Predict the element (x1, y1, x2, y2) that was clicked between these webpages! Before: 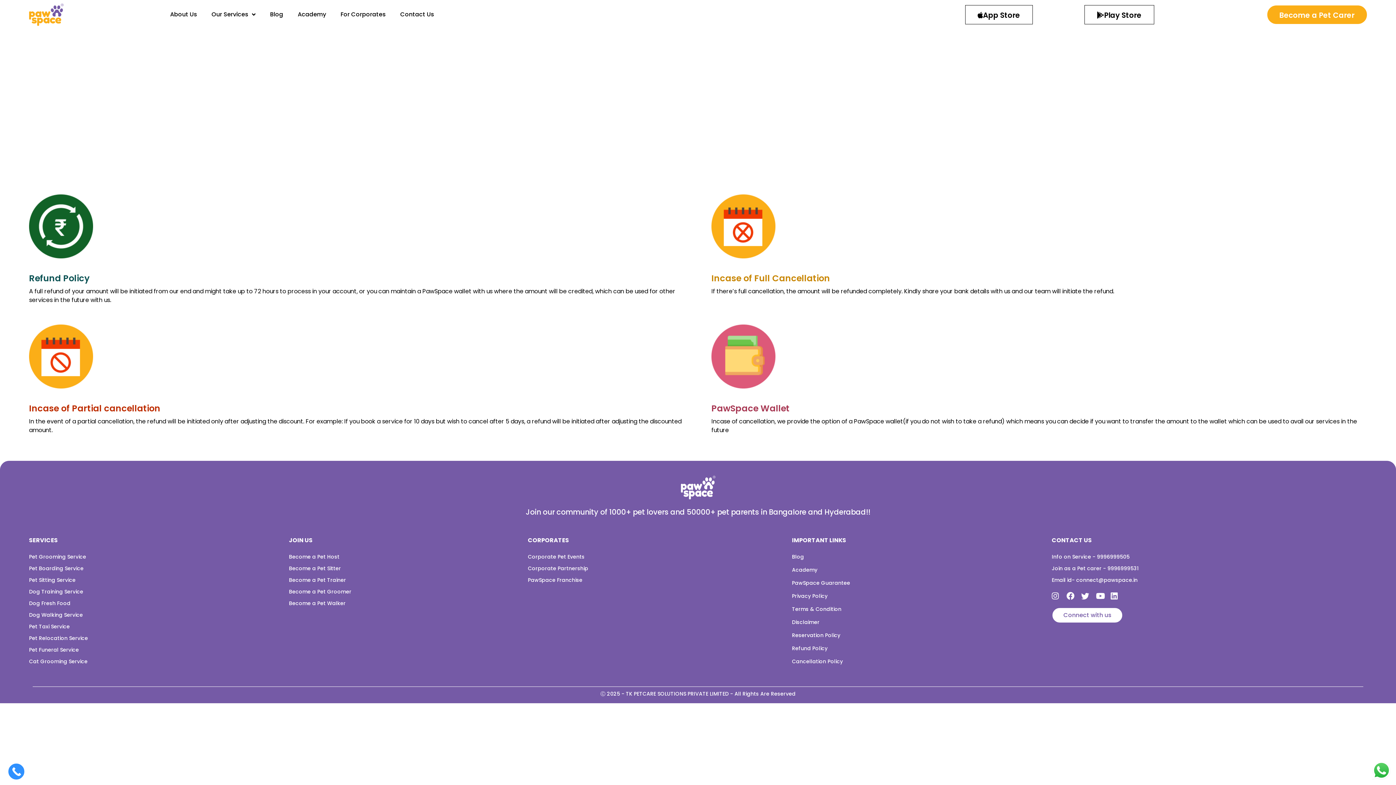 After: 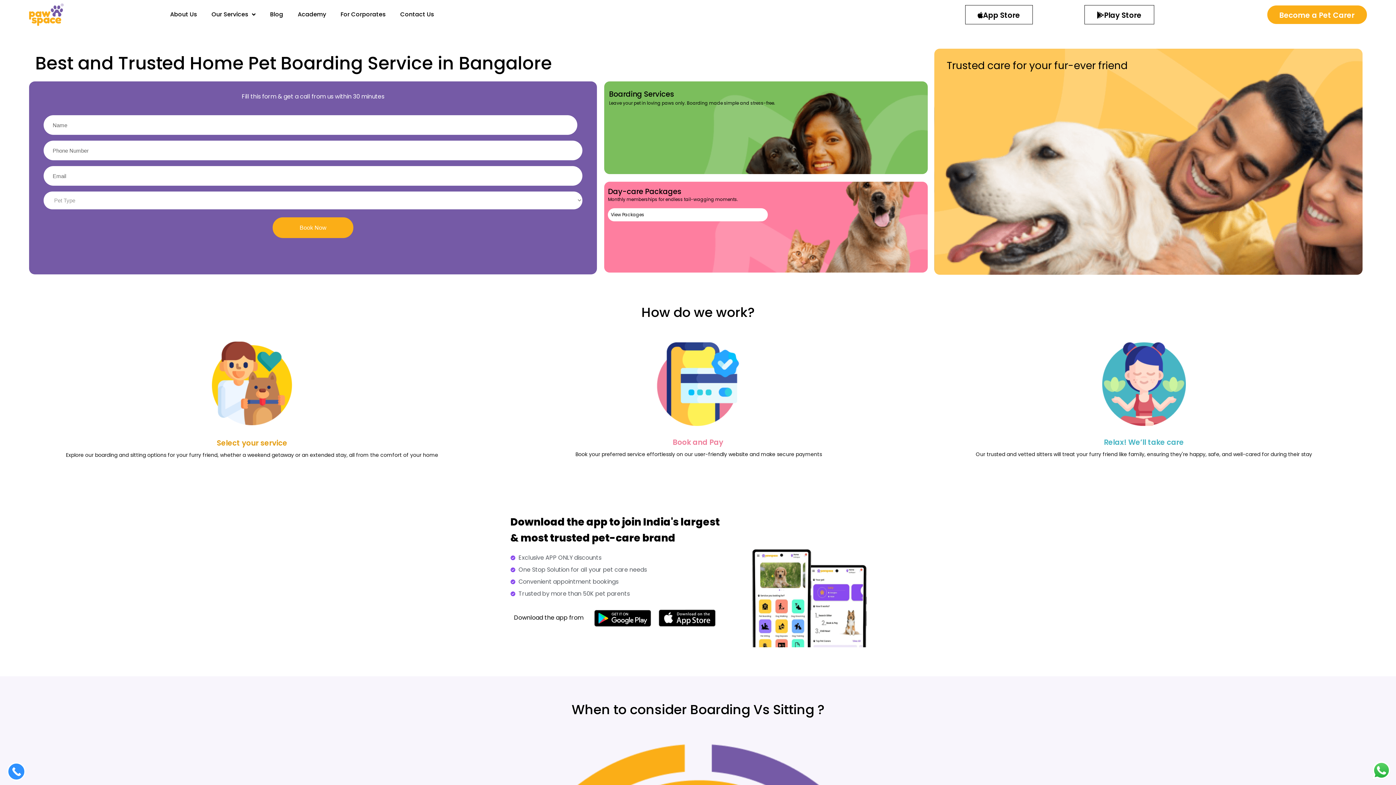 Action: bbox: (29, 564, 281, 573) label: Pet Boarding Service